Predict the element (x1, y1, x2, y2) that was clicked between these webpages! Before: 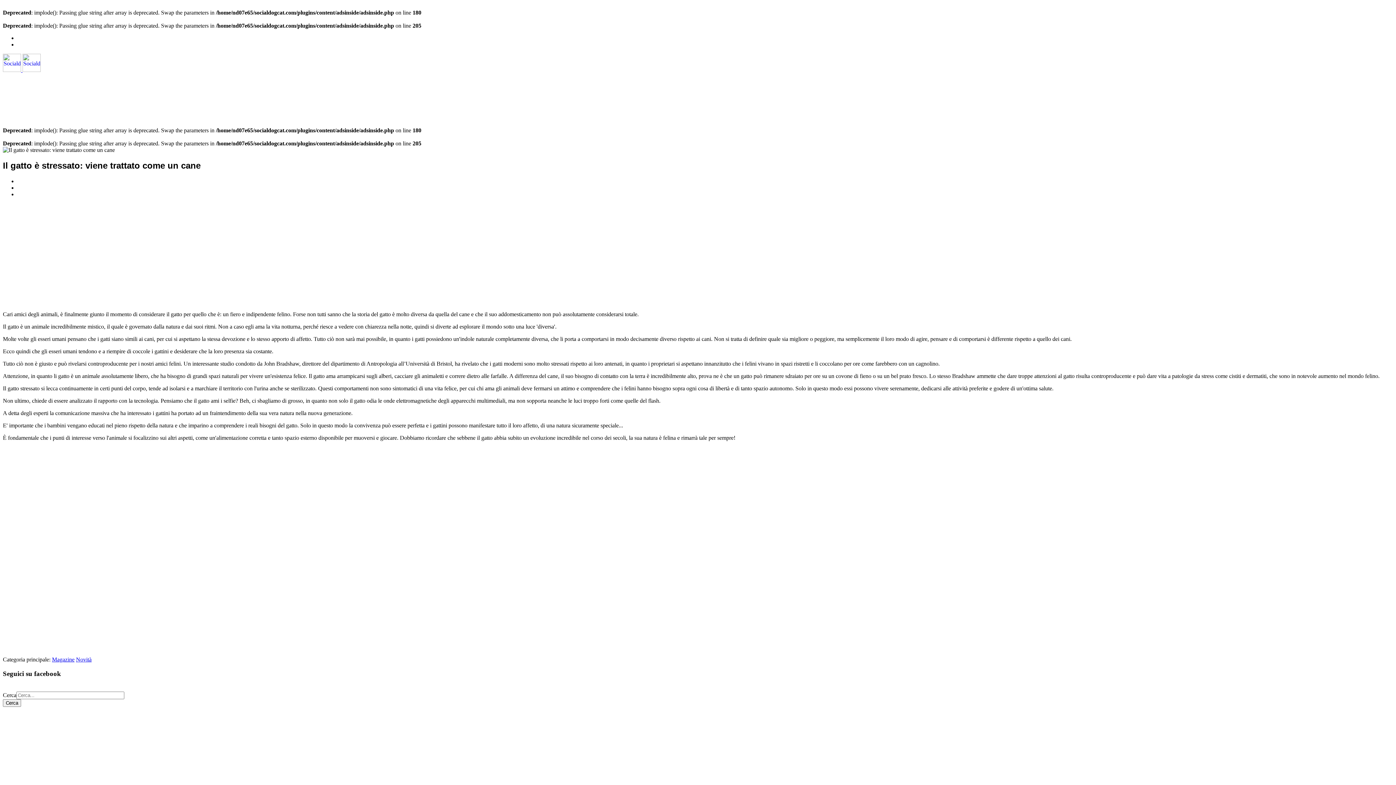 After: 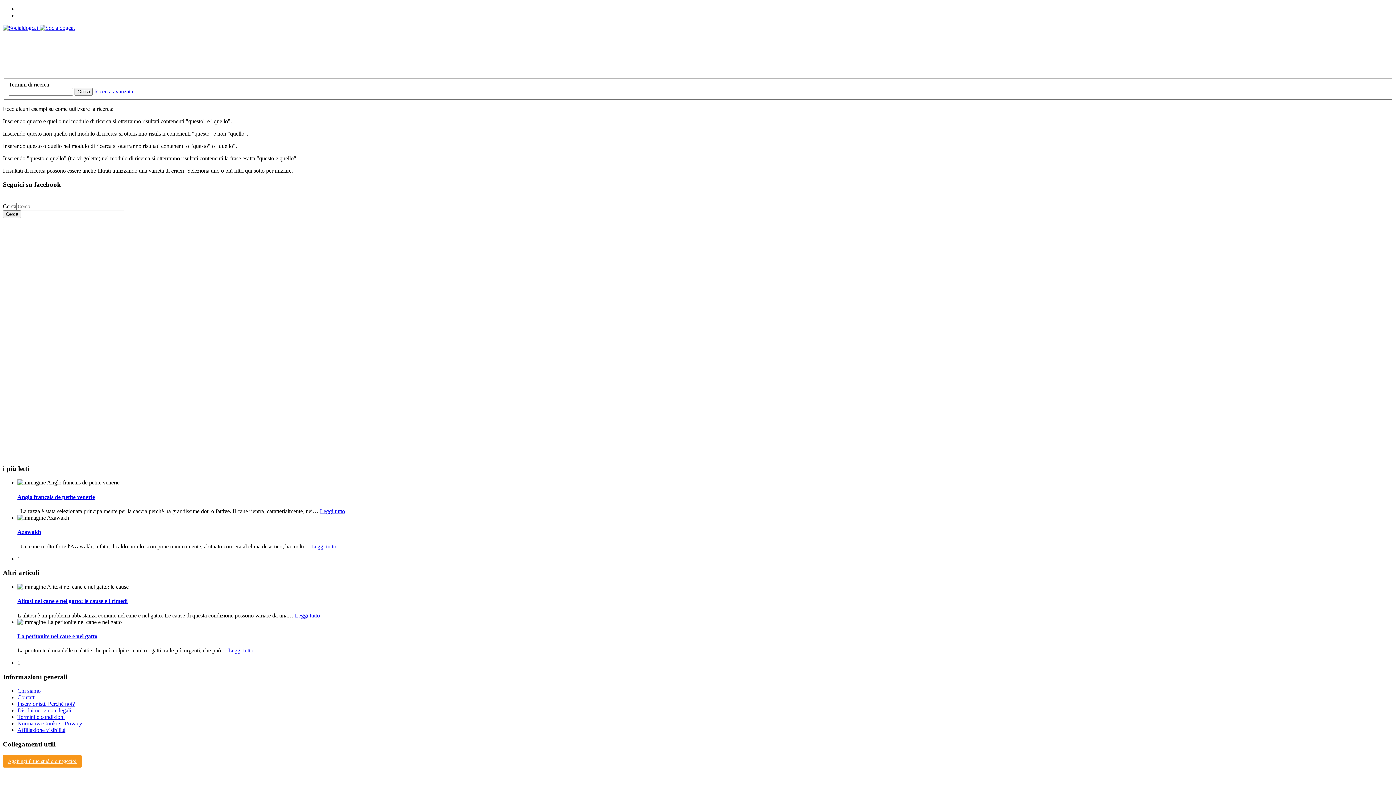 Action: bbox: (2, 699, 21, 707) label: Cerca